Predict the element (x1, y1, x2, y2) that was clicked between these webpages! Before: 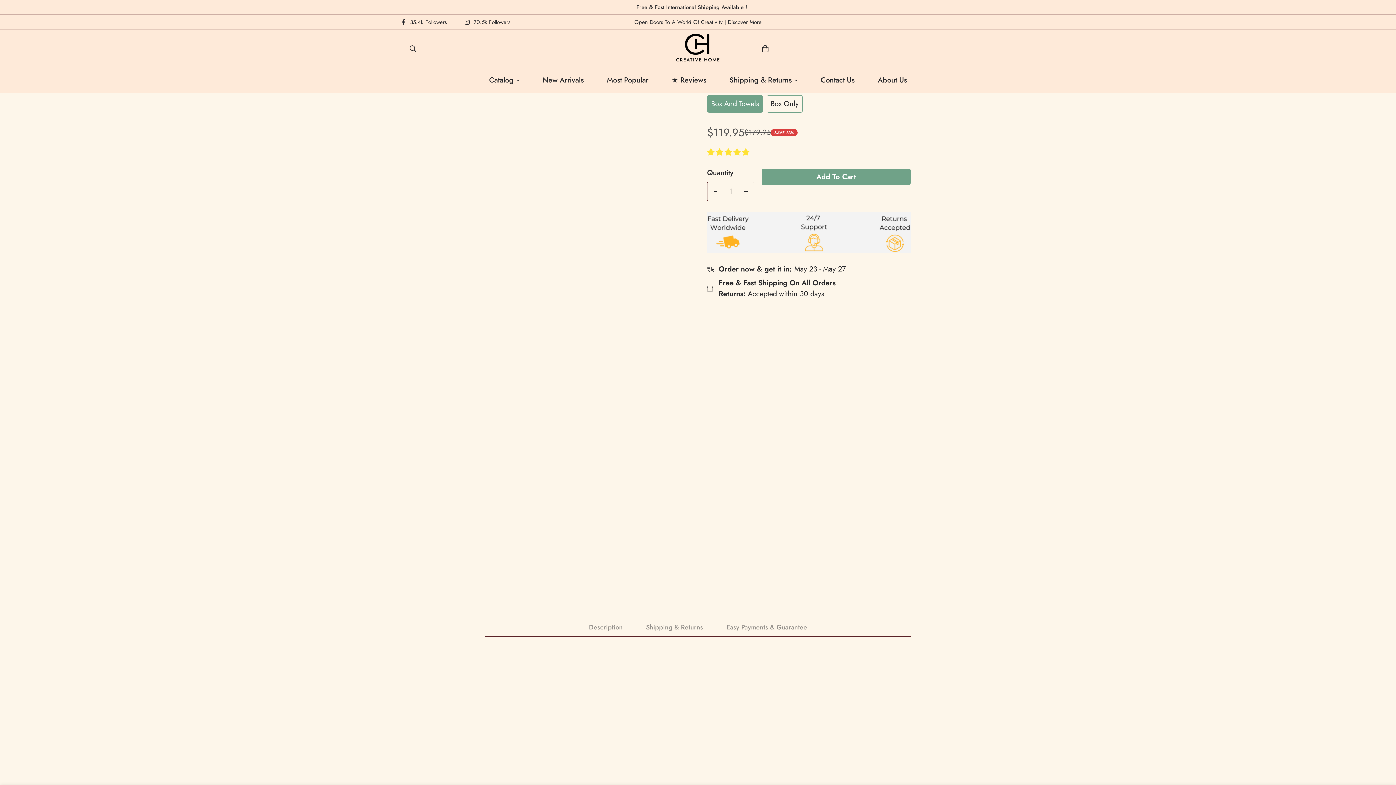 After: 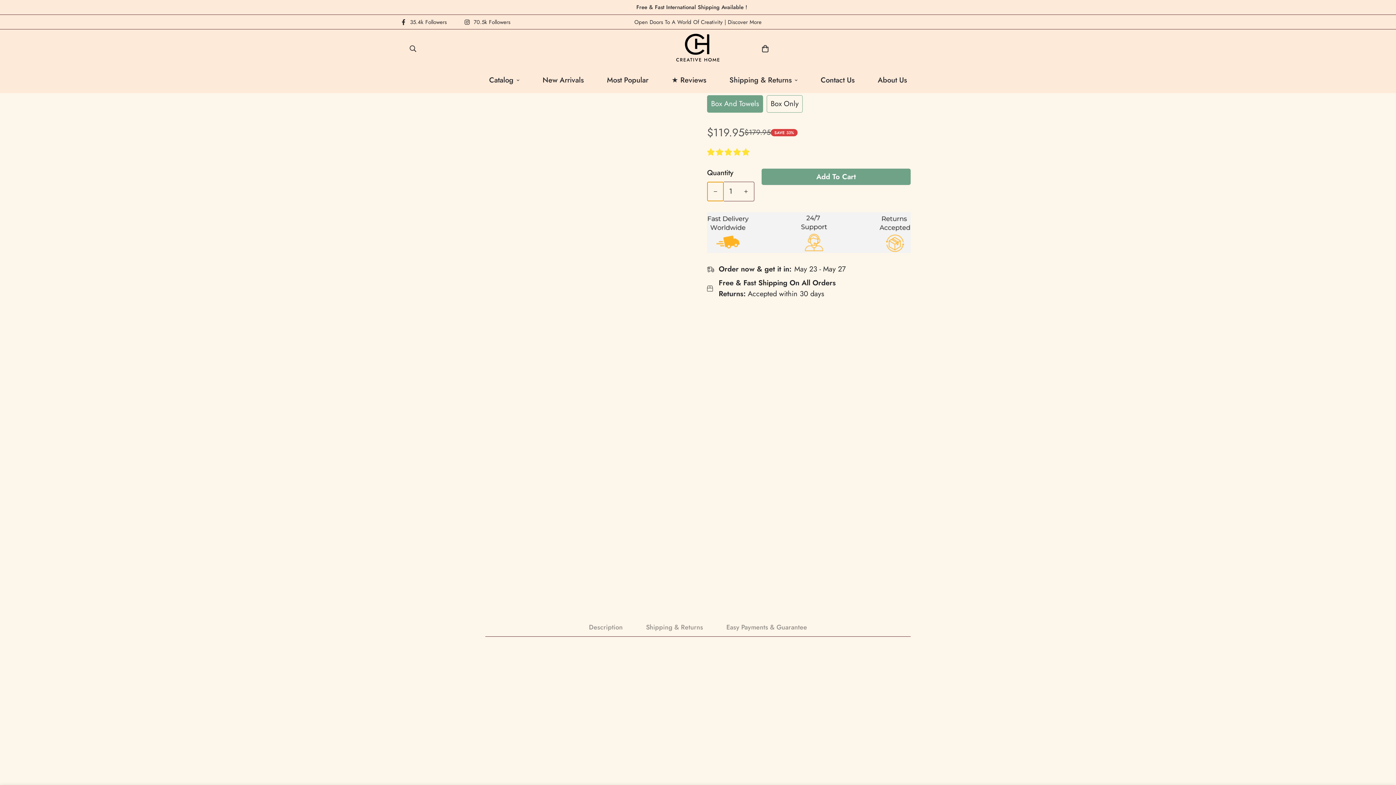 Action: bbox: (707, 182, 723, 201) label: Decrease quantity of Gunes Towel Box Set by one